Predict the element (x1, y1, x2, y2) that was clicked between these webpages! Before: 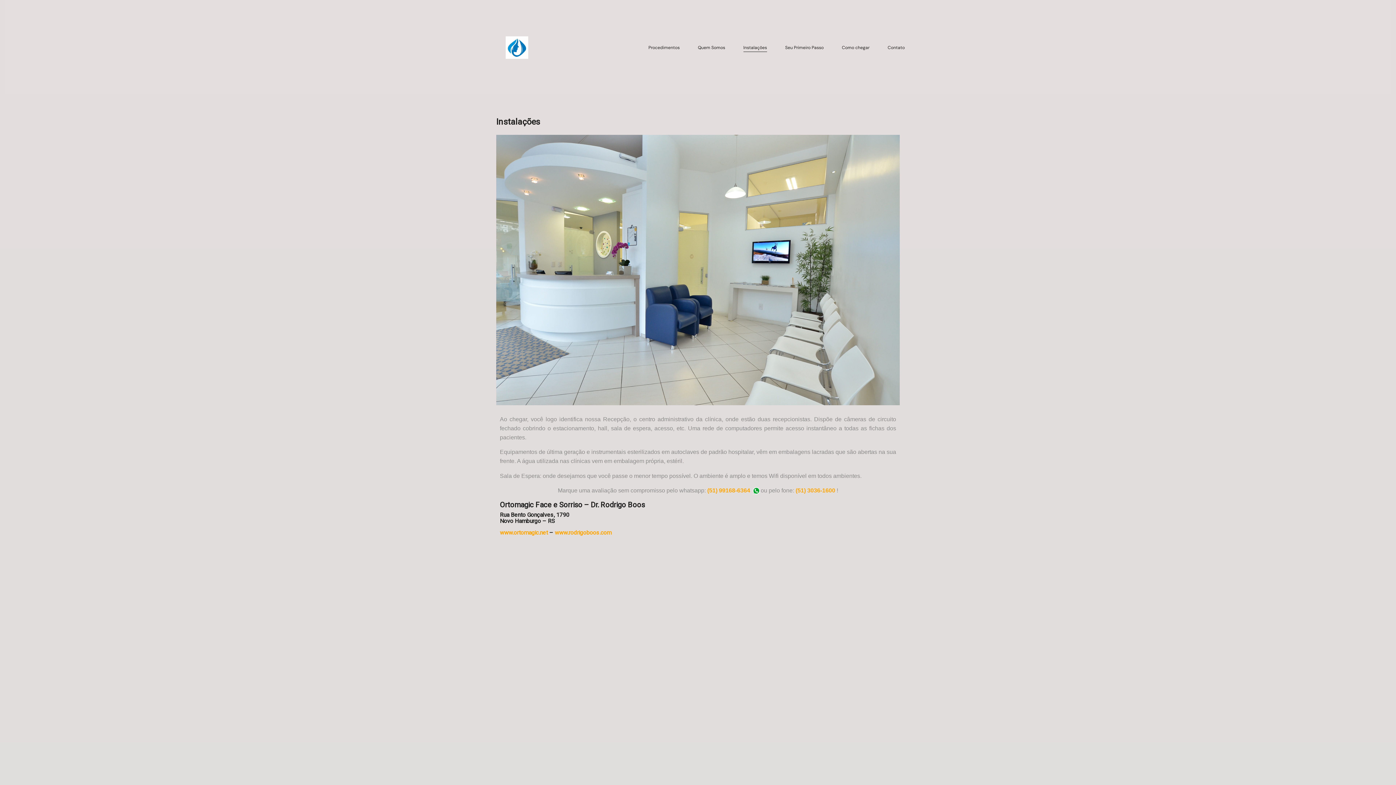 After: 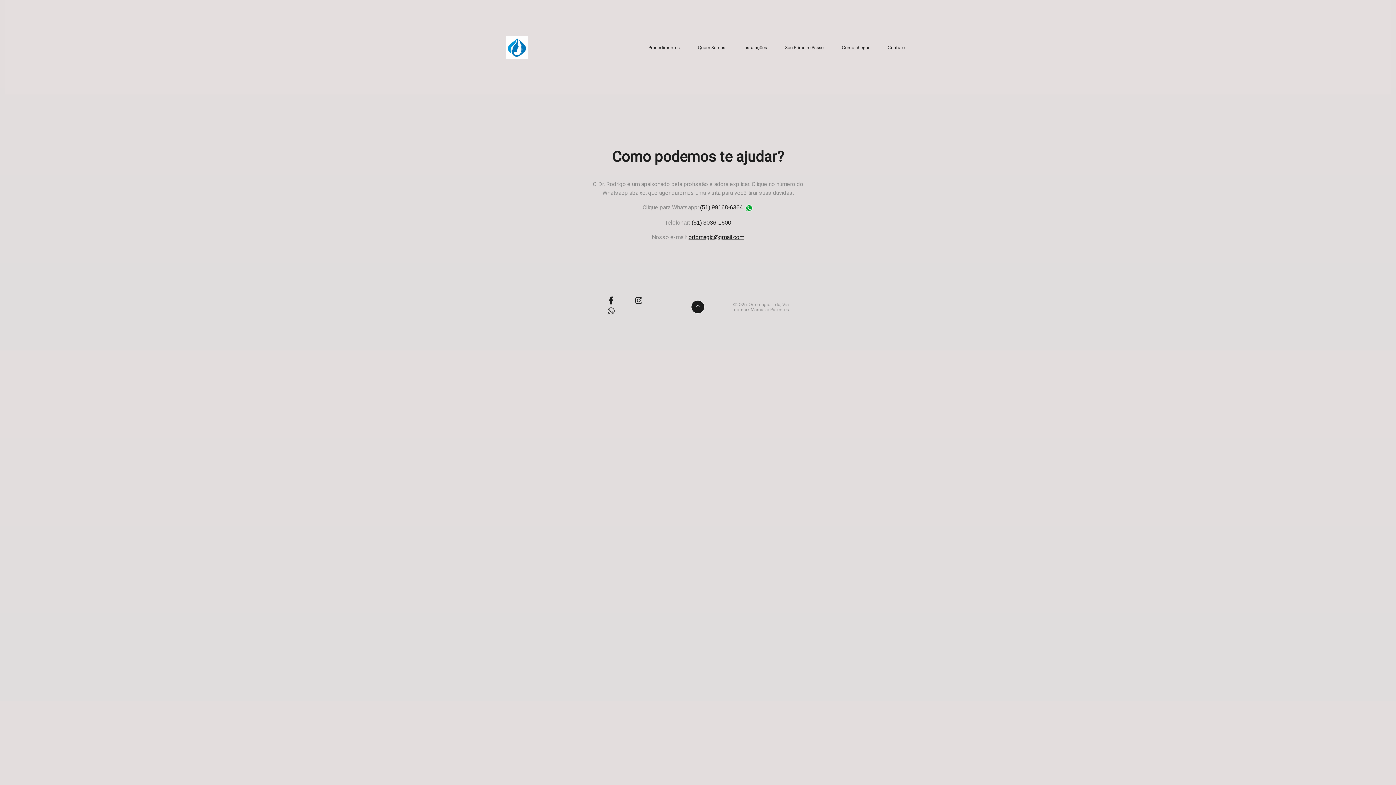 Action: label: Contato bbox: (887, 43, 904, 51)